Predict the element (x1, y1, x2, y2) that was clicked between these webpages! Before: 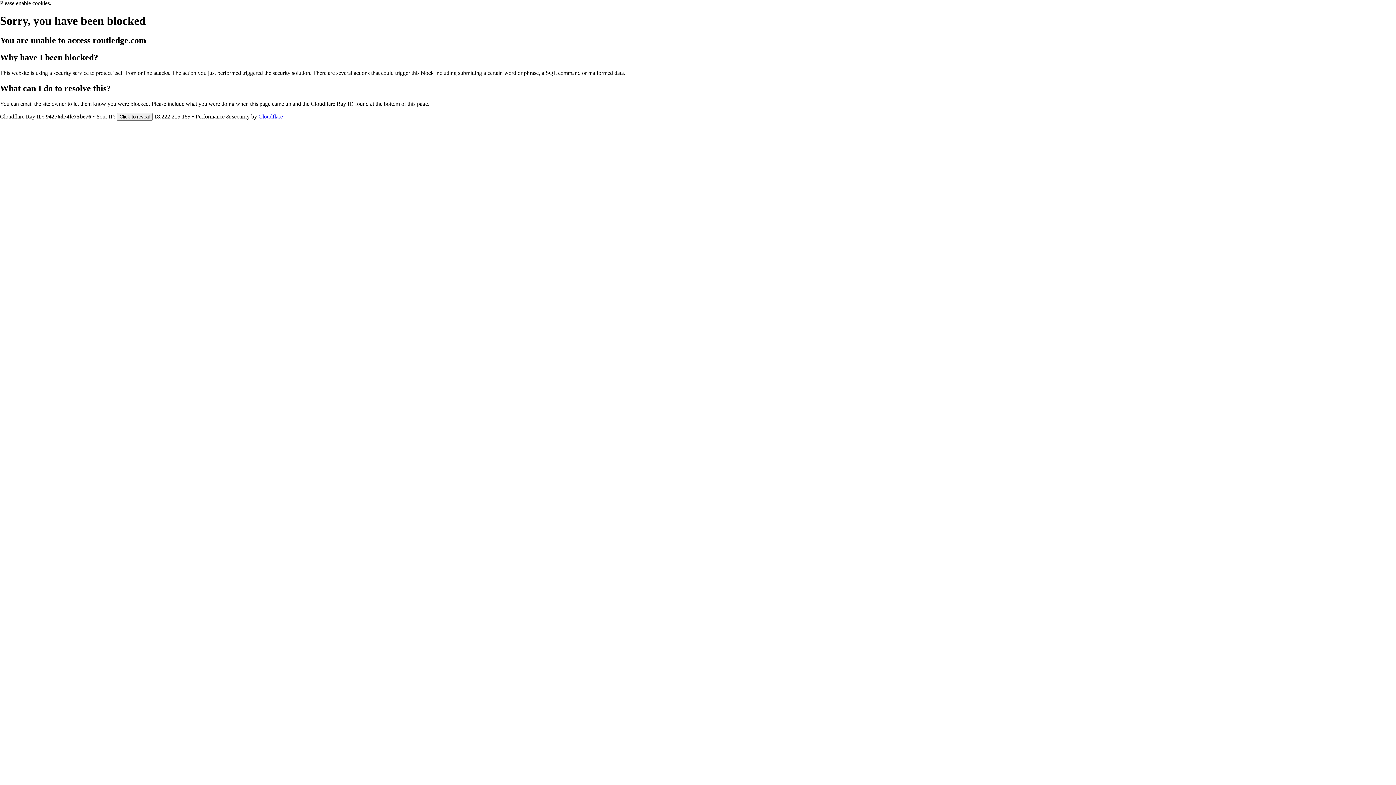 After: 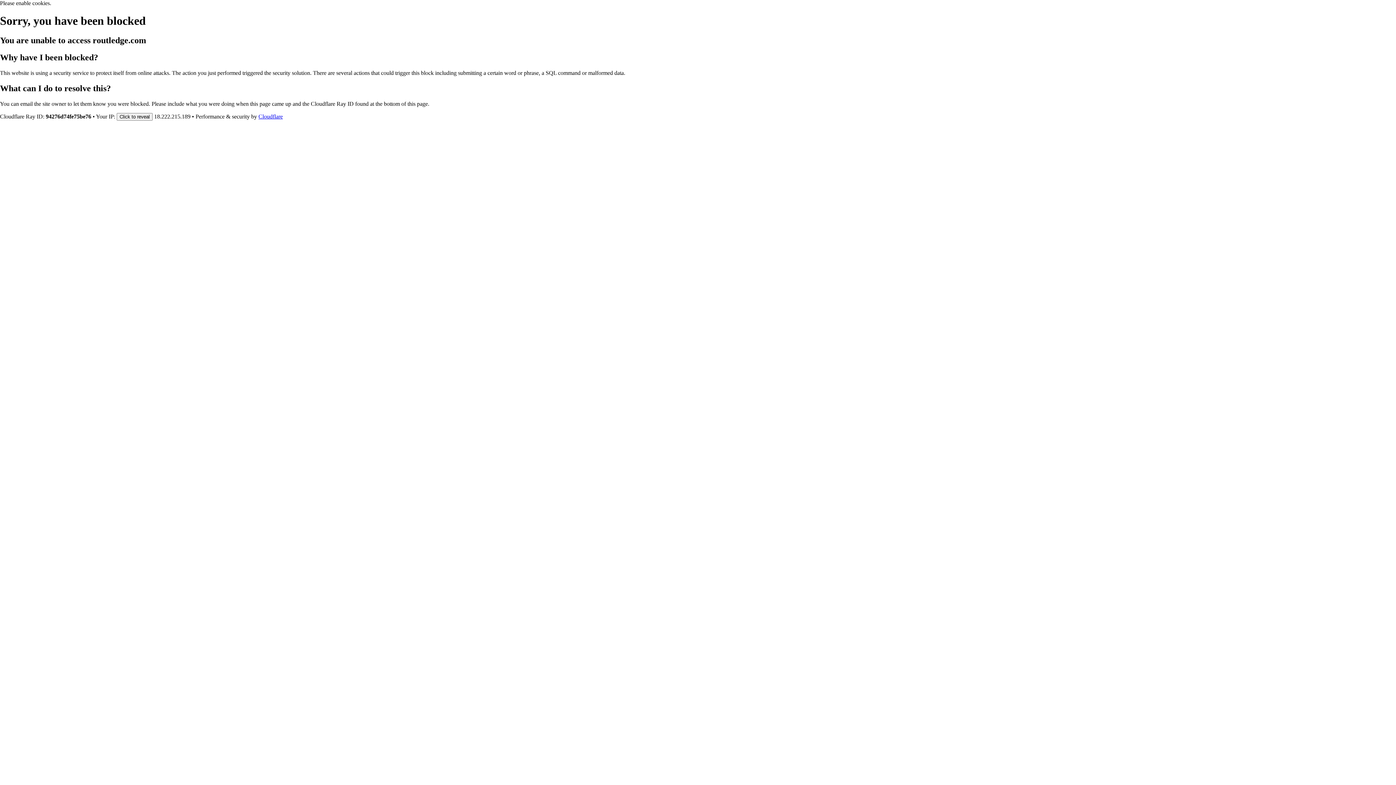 Action: bbox: (258, 113, 282, 119) label: Cloudflare